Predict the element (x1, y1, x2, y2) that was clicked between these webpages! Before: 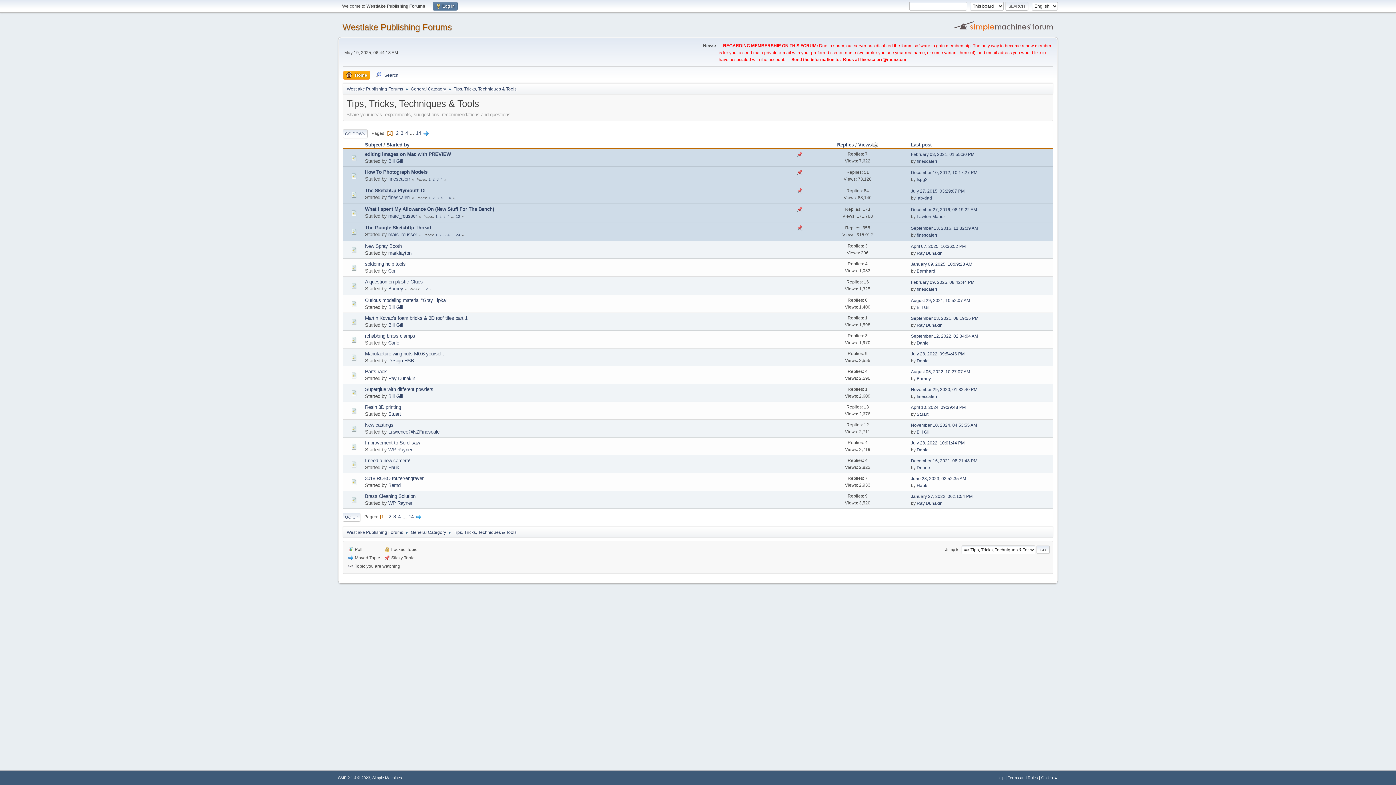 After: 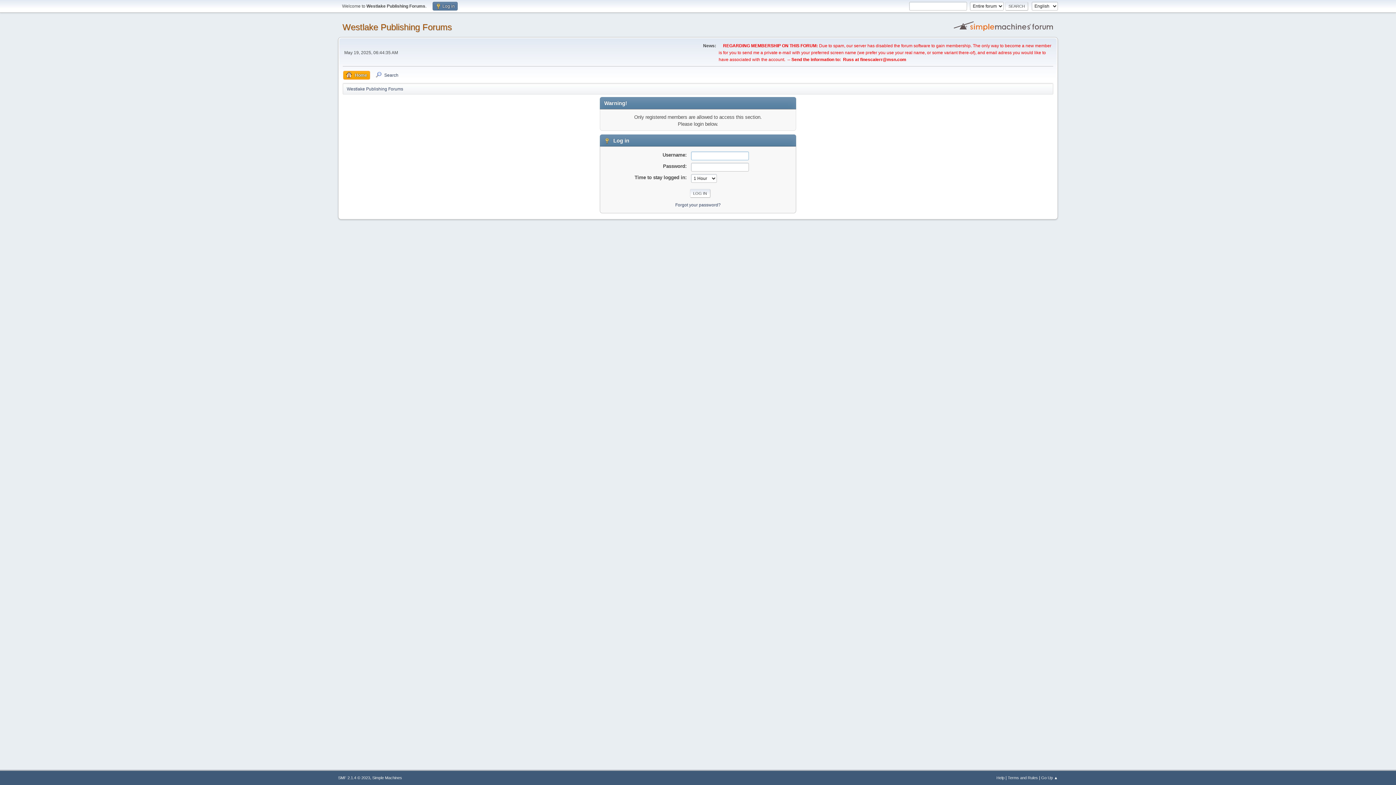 Action: bbox: (916, 250, 942, 256) label: Ray Dunakin